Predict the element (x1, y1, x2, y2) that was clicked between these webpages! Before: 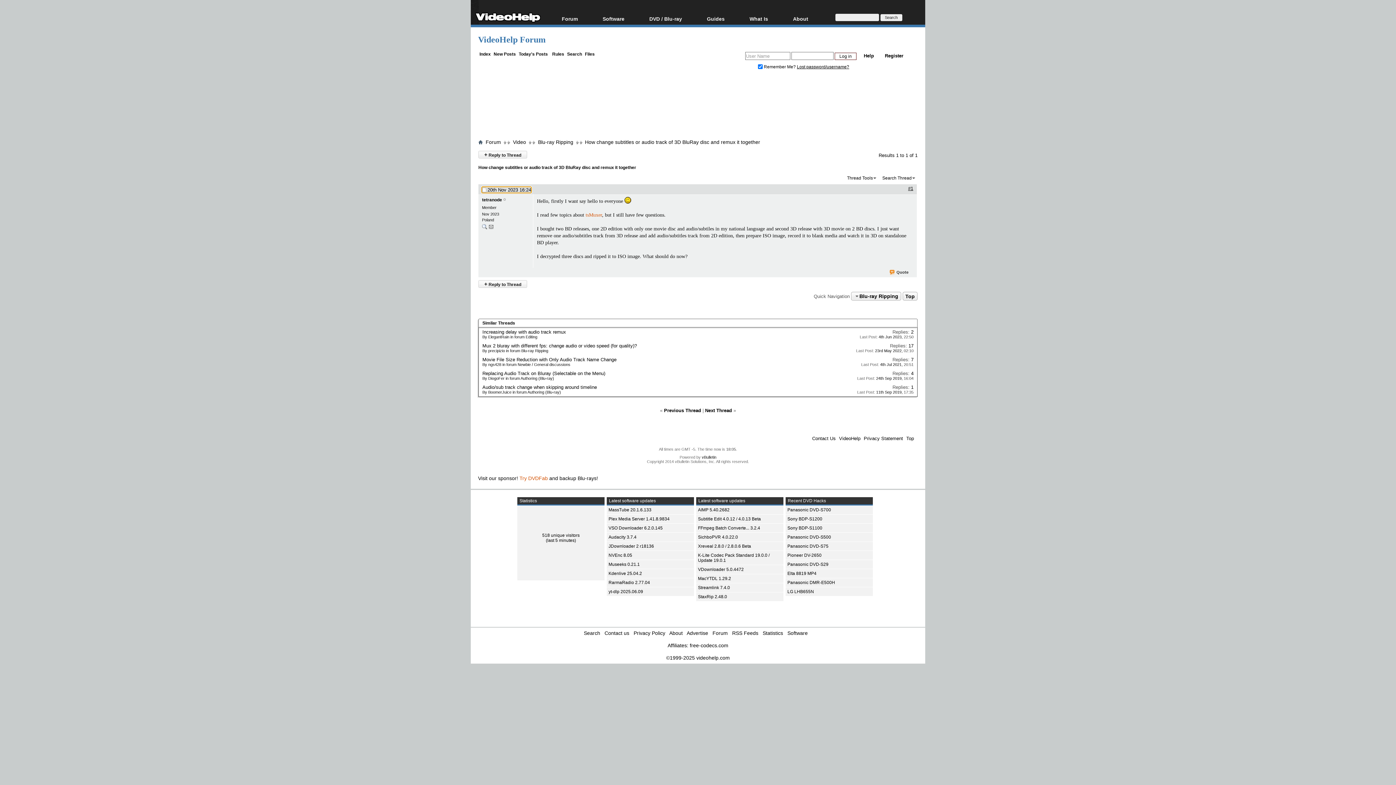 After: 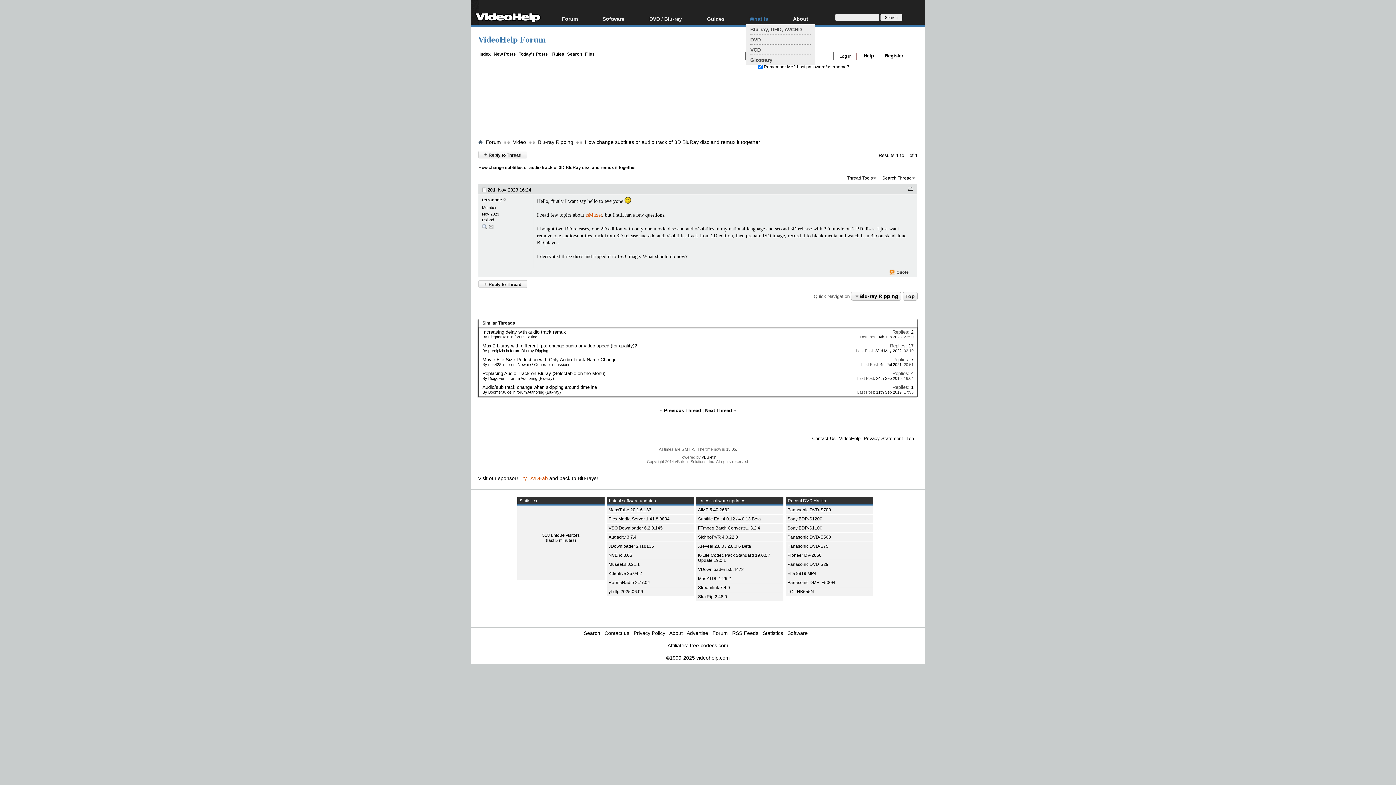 Action: label: What Is bbox: (746, 14, 789, 24)